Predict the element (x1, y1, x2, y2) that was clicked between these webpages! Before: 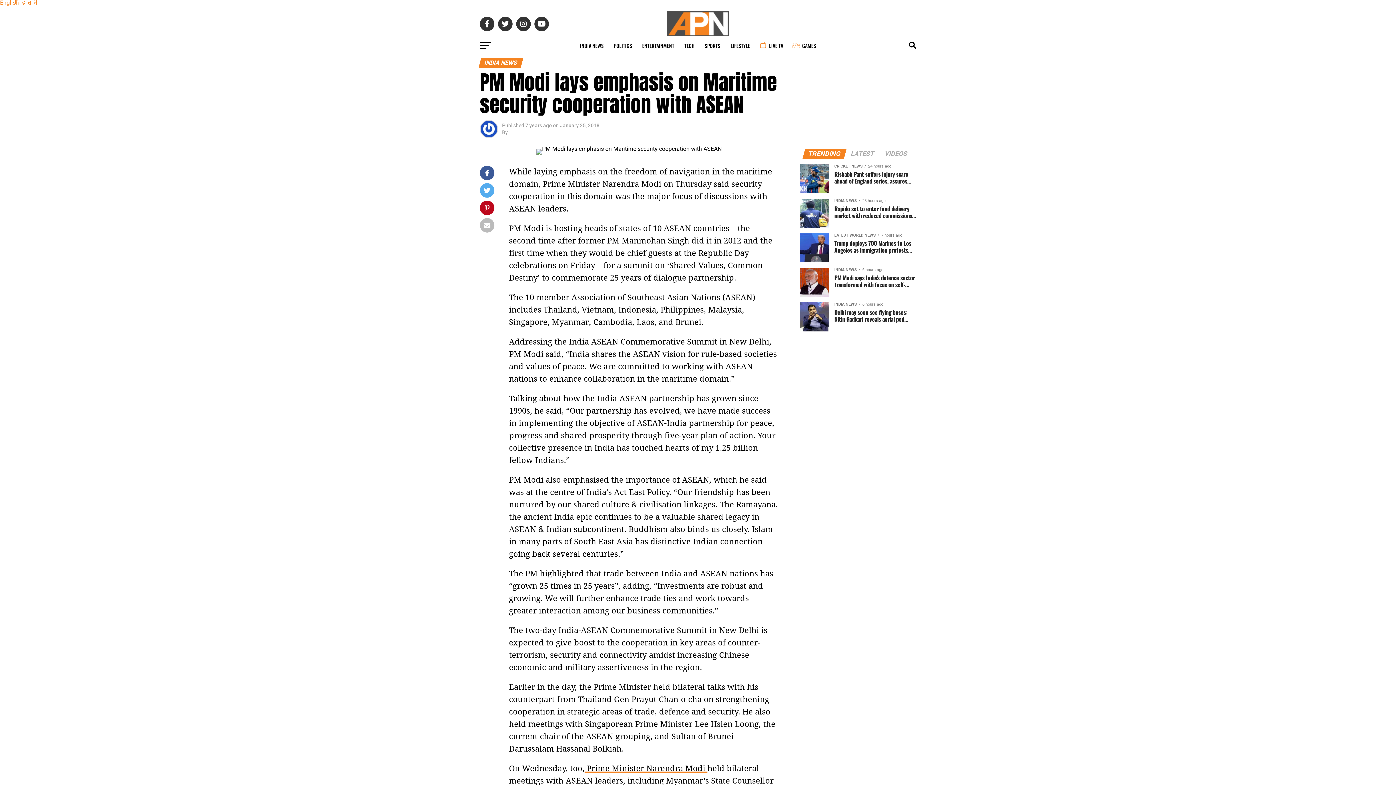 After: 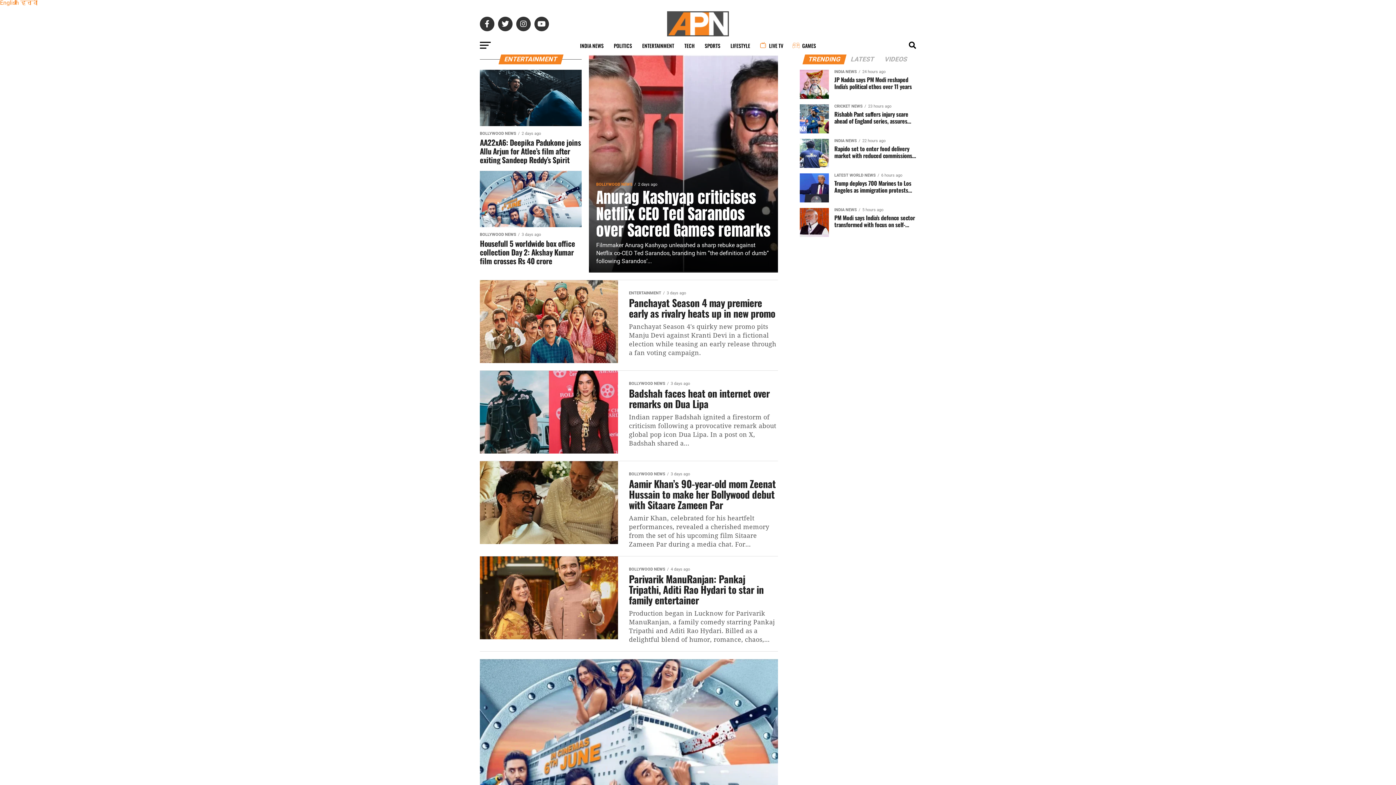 Action: bbox: (638, 36, 678, 54) label: ENTERTAINMENT